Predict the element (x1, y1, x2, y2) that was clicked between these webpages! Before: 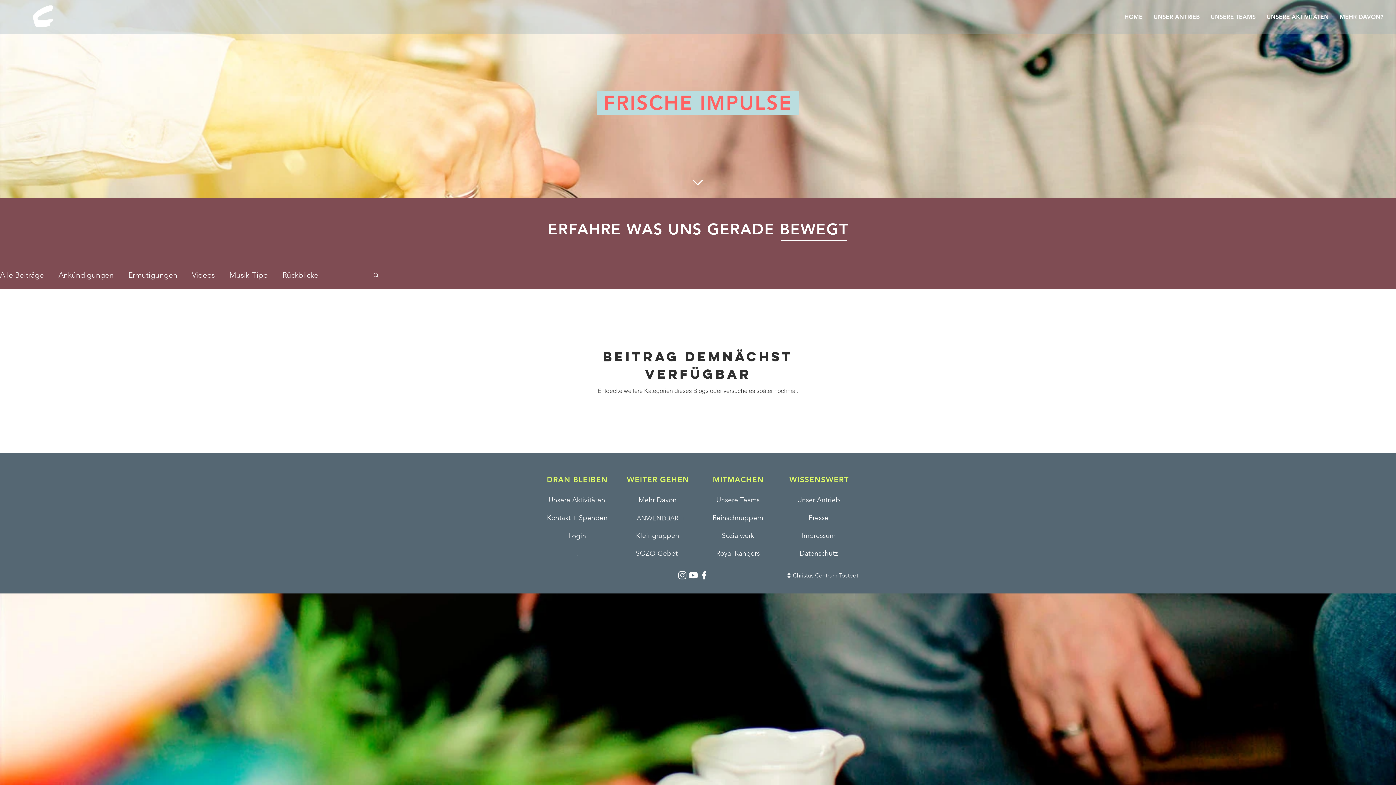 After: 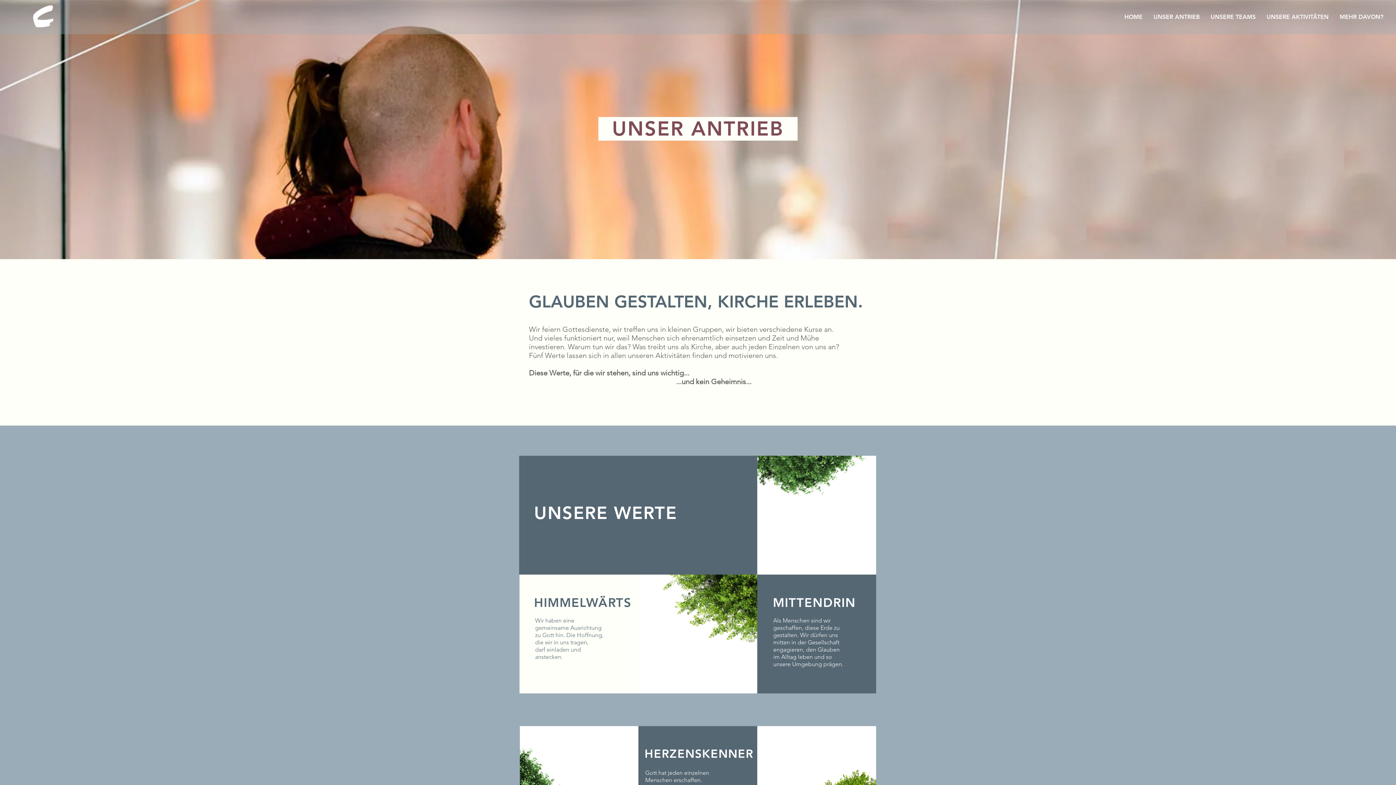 Action: bbox: (797, 496, 840, 504) label: Unser Antrieb